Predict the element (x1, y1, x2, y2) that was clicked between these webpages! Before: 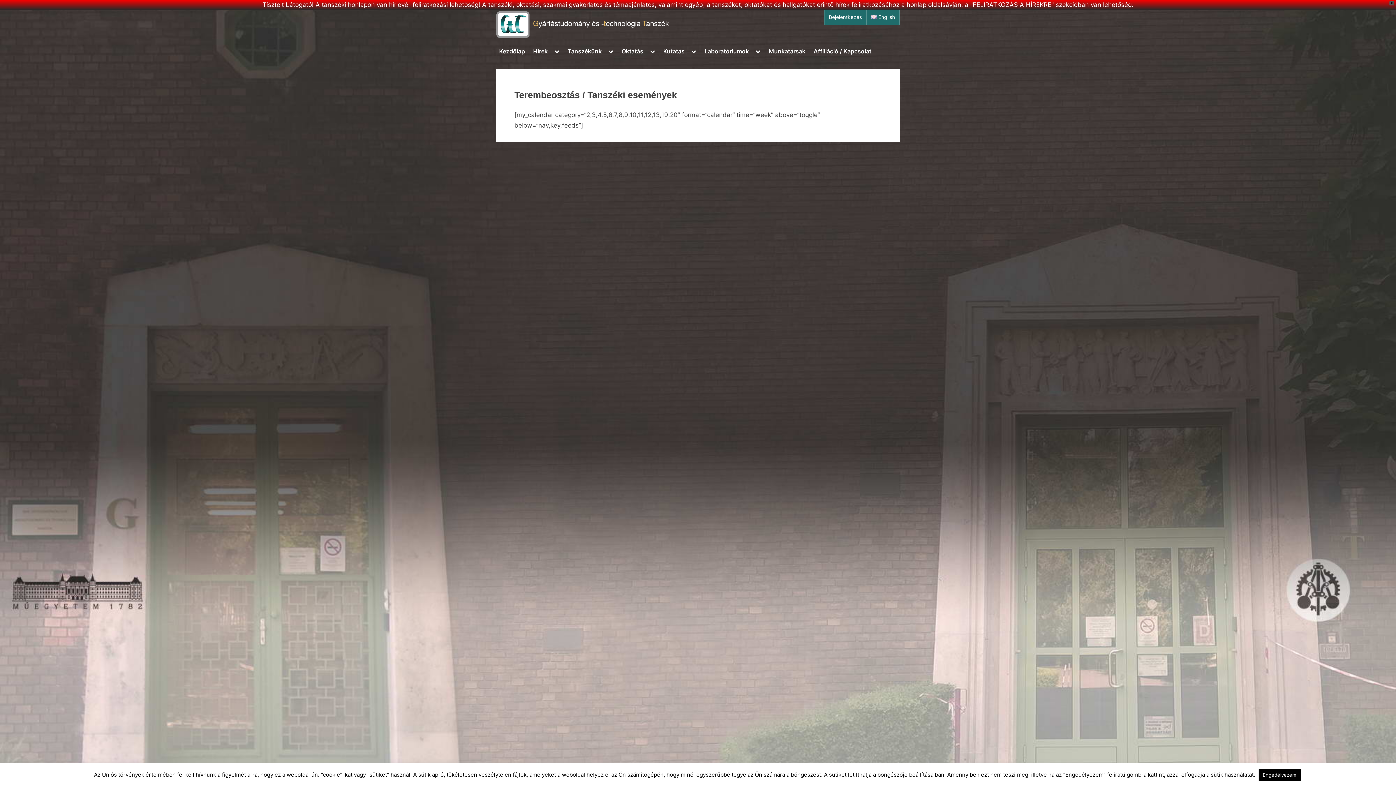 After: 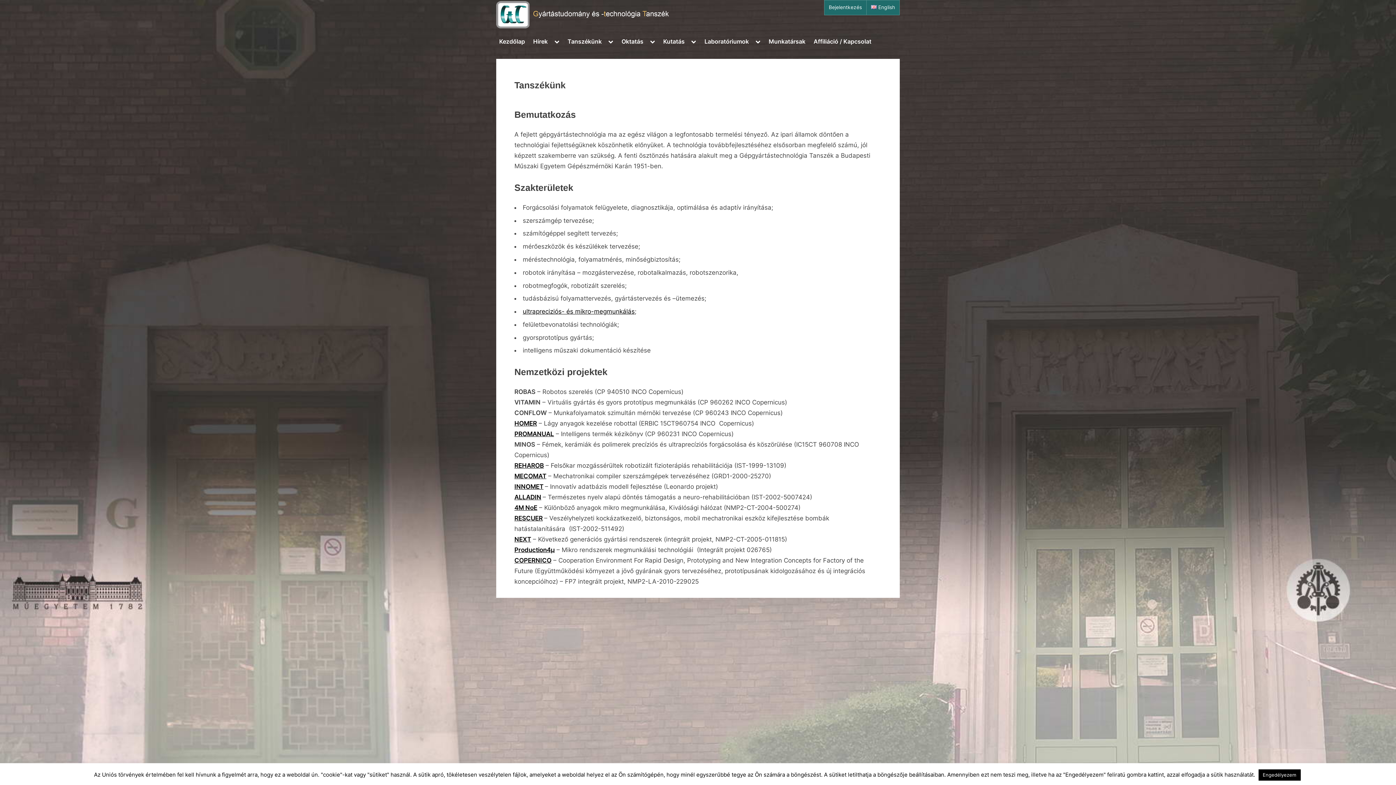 Action: label: Tanszékünk bbox: (564, 44, 604, 58)